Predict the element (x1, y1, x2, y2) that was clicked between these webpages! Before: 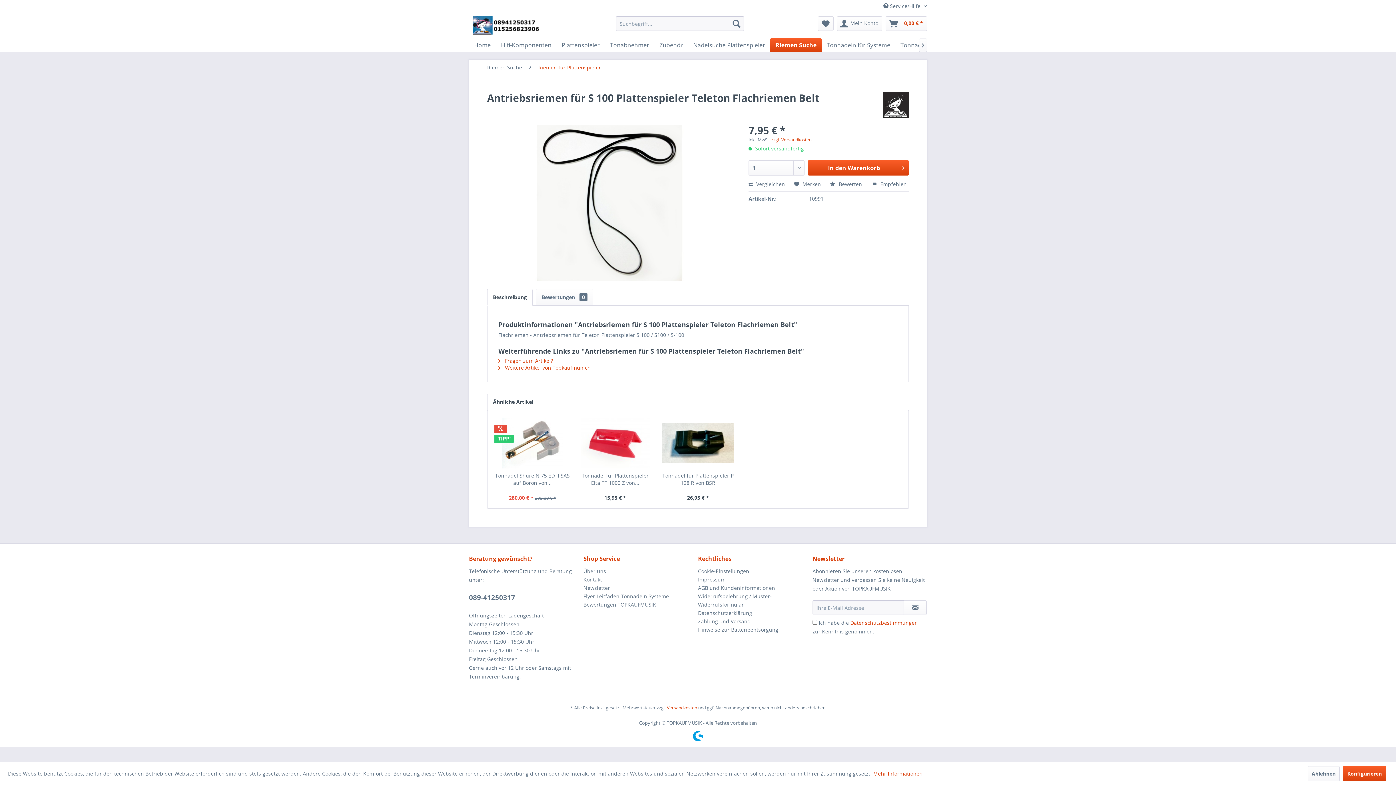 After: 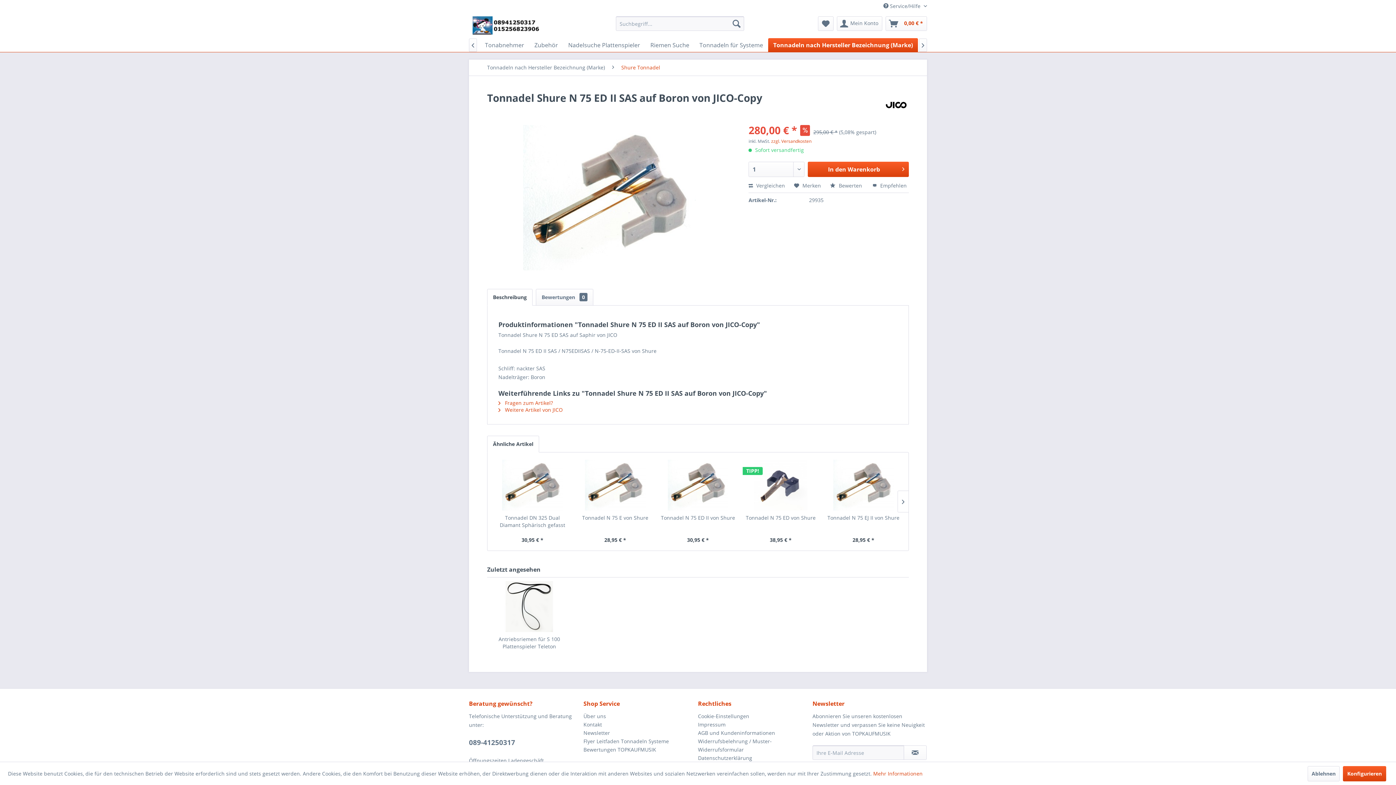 Action: bbox: (494, 472, 570, 486) label: Tonnadel Shure N 75 ED II SAS auf Boron von...